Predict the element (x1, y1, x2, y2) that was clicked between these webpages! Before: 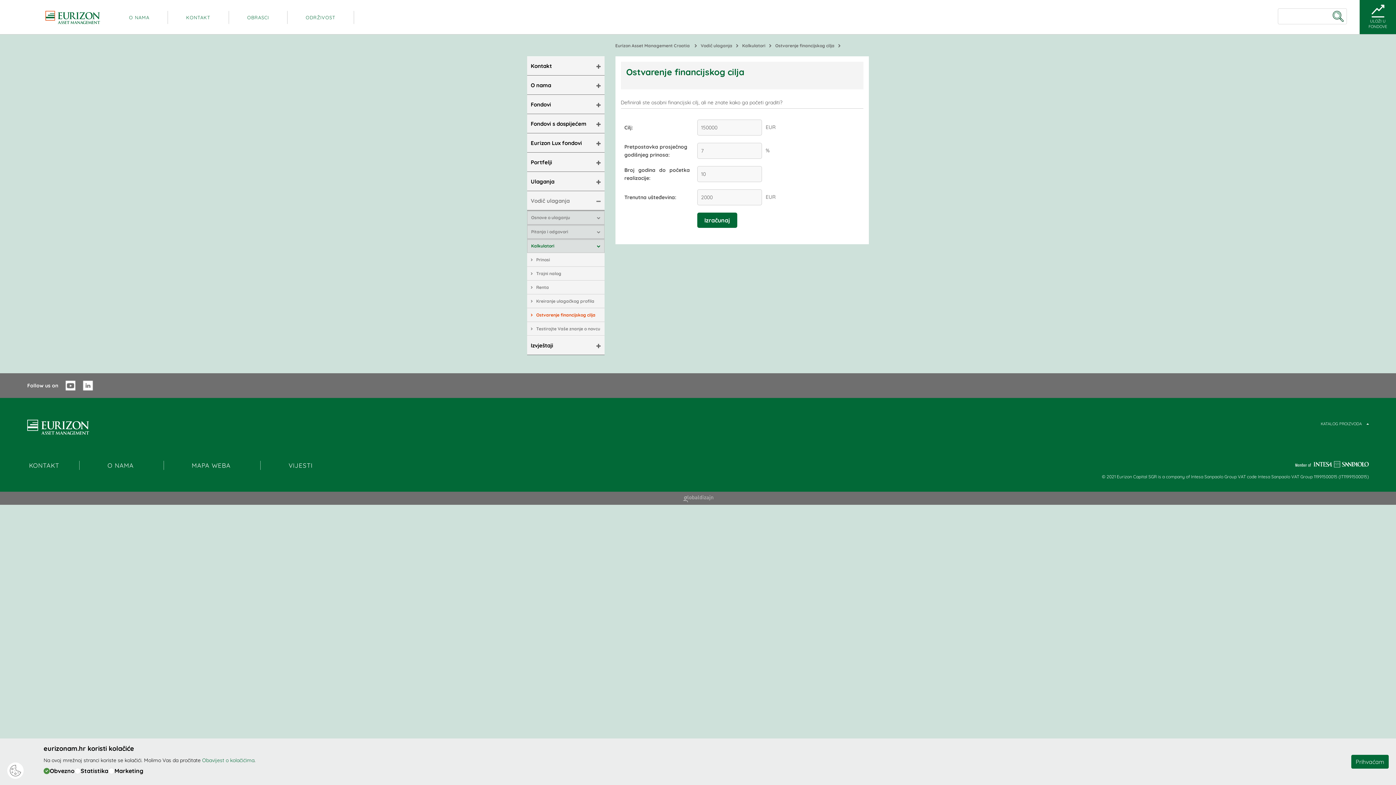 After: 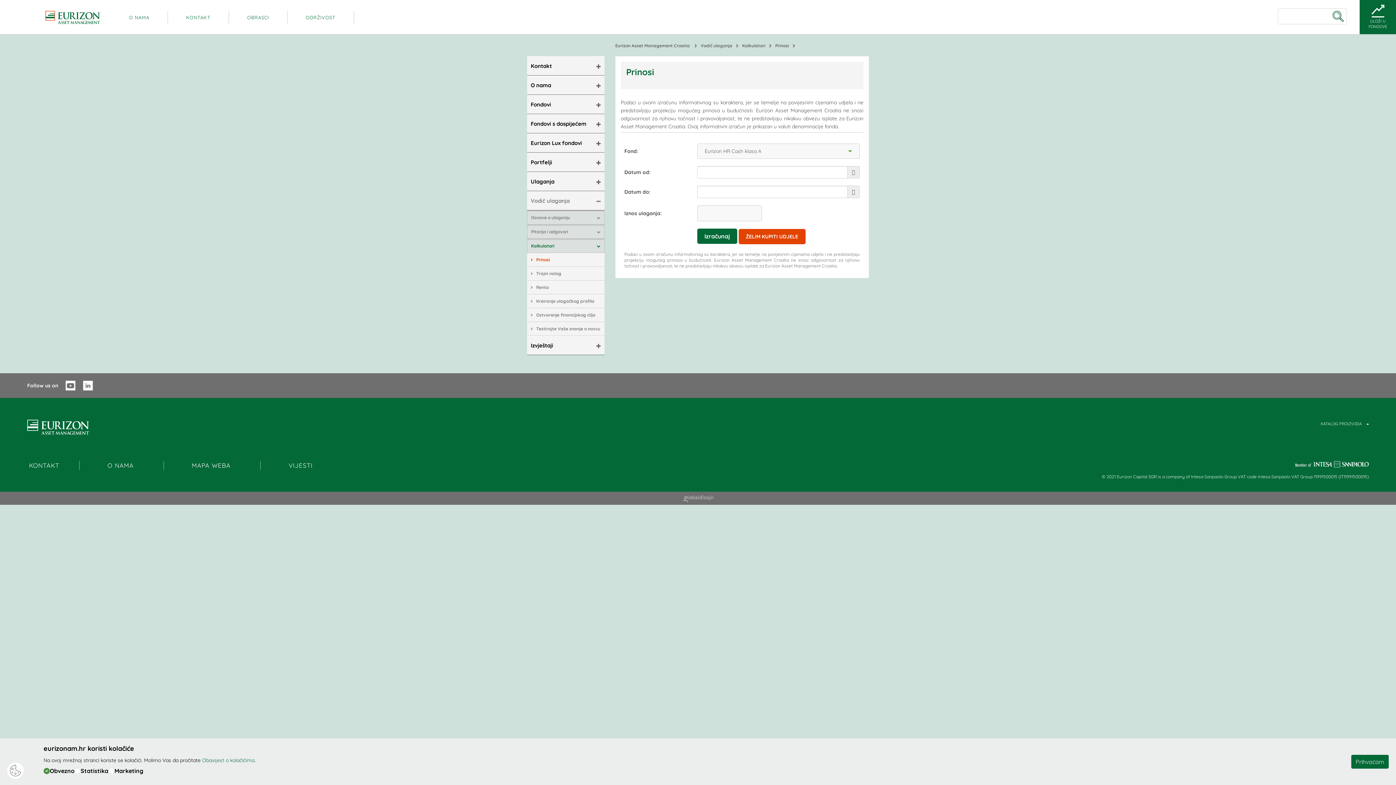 Action: bbox: (527, 238, 604, 253) label: Kalkulatori